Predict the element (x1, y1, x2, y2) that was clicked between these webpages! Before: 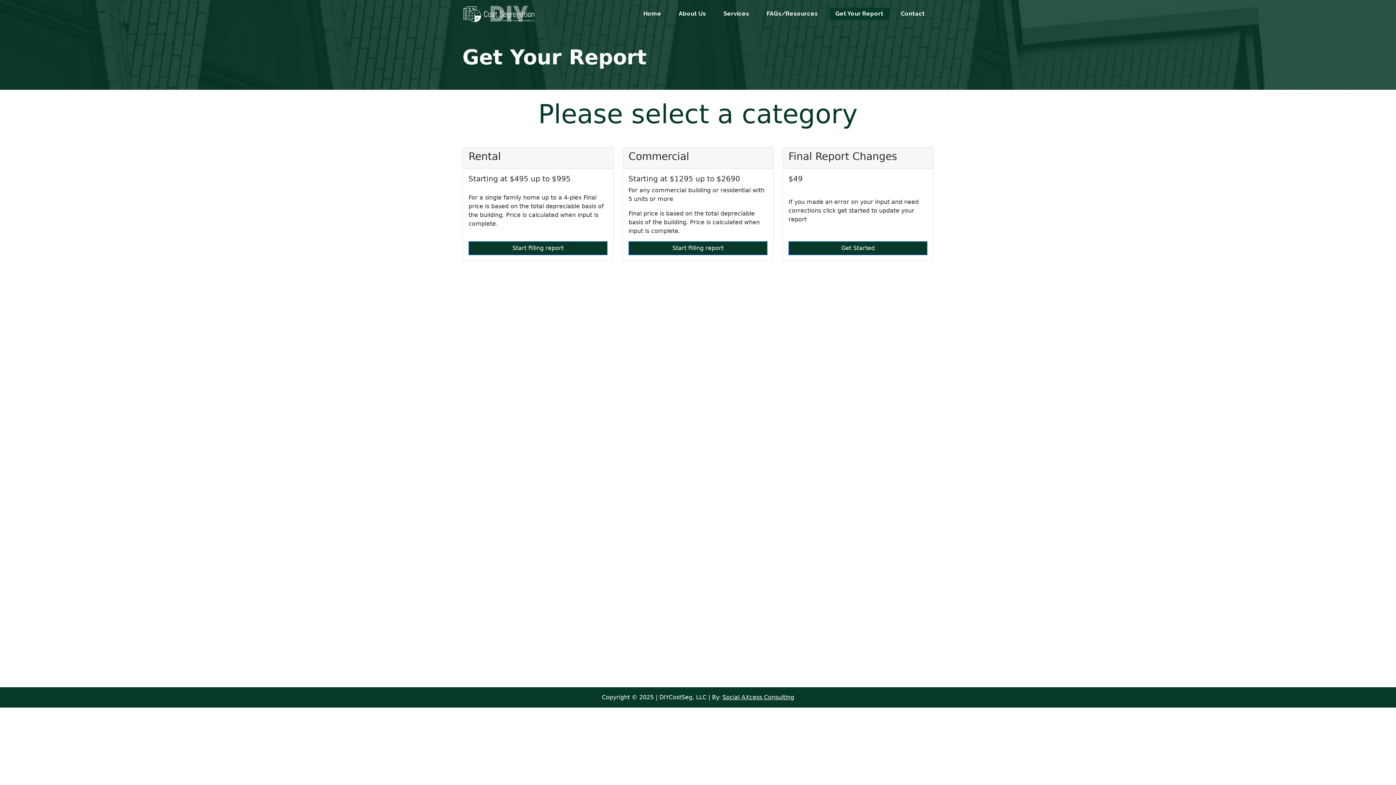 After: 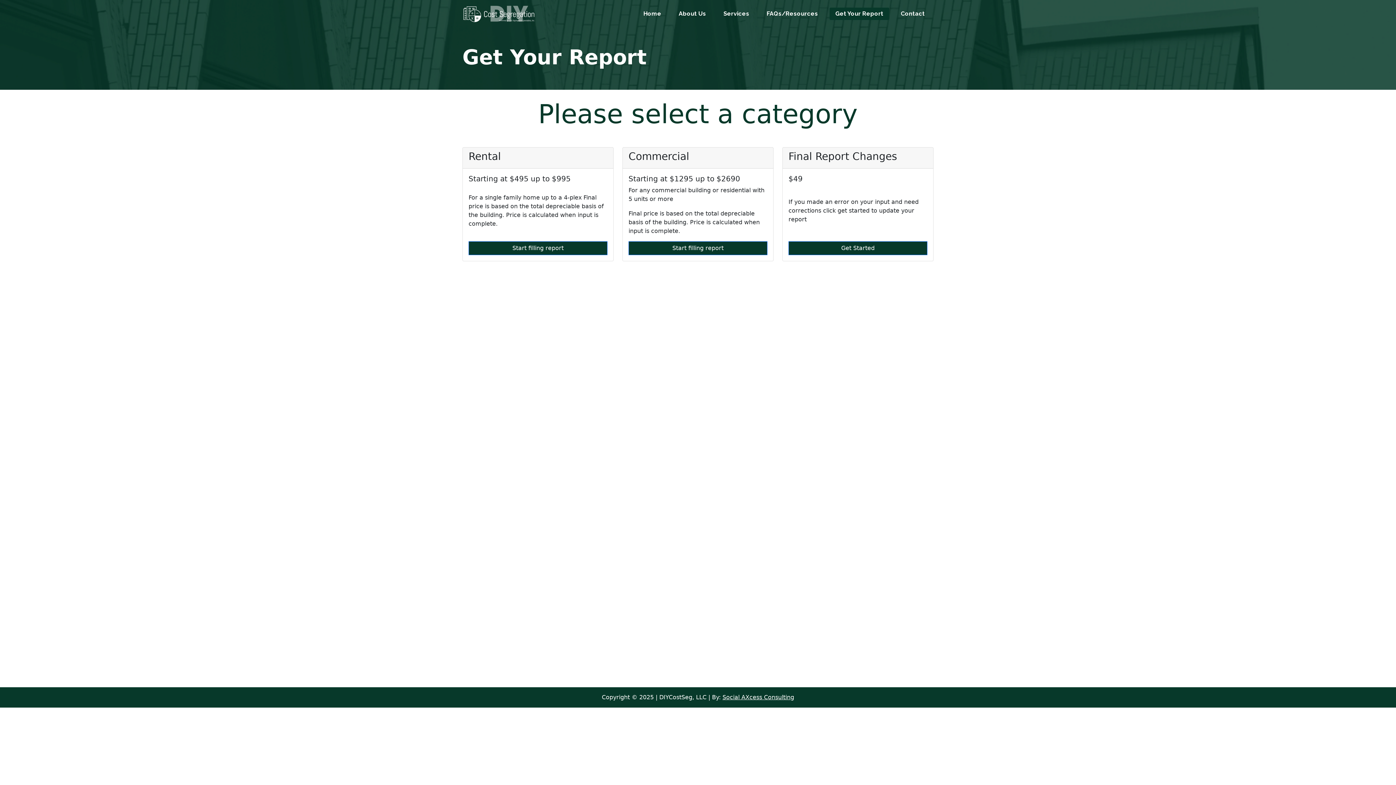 Action: bbox: (722, 694, 794, 701) label: Social AXcess Consulting